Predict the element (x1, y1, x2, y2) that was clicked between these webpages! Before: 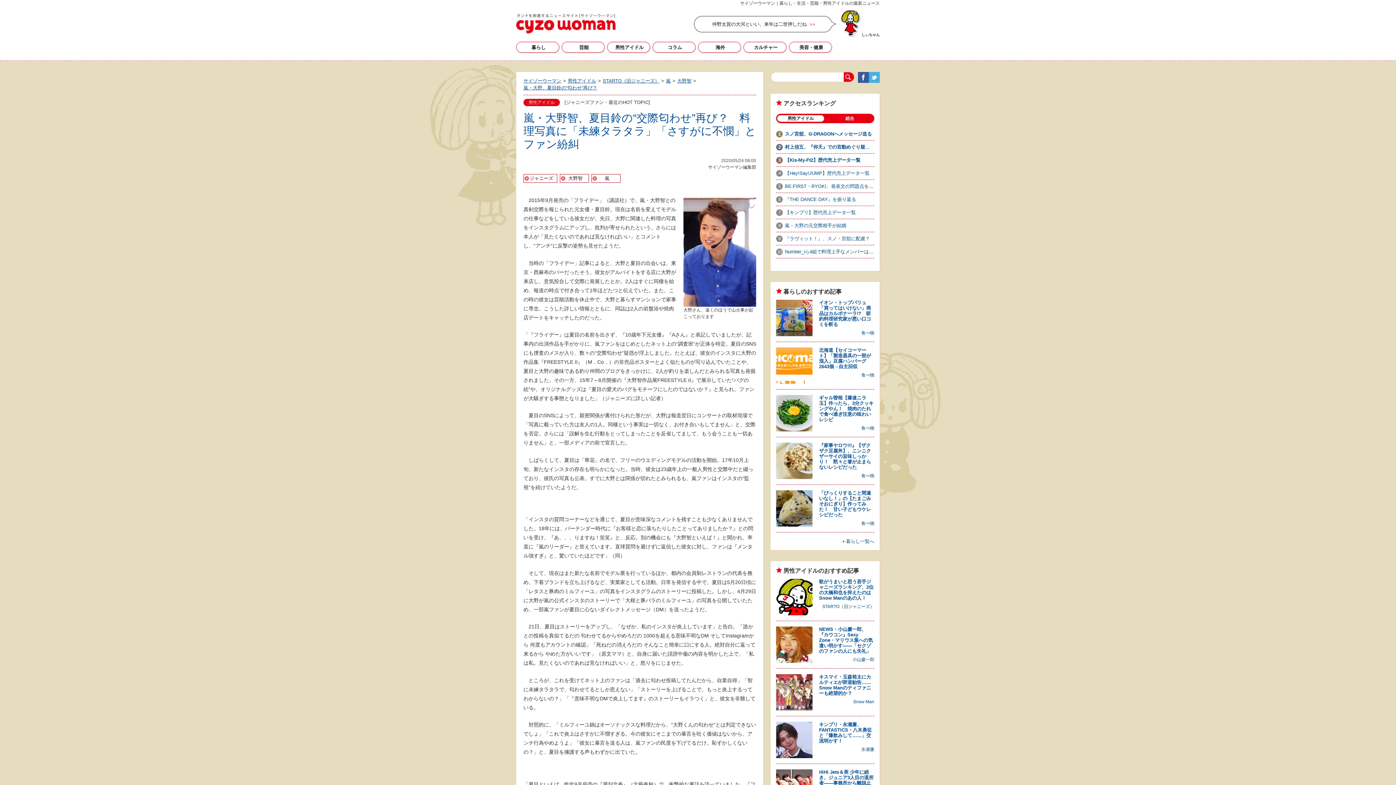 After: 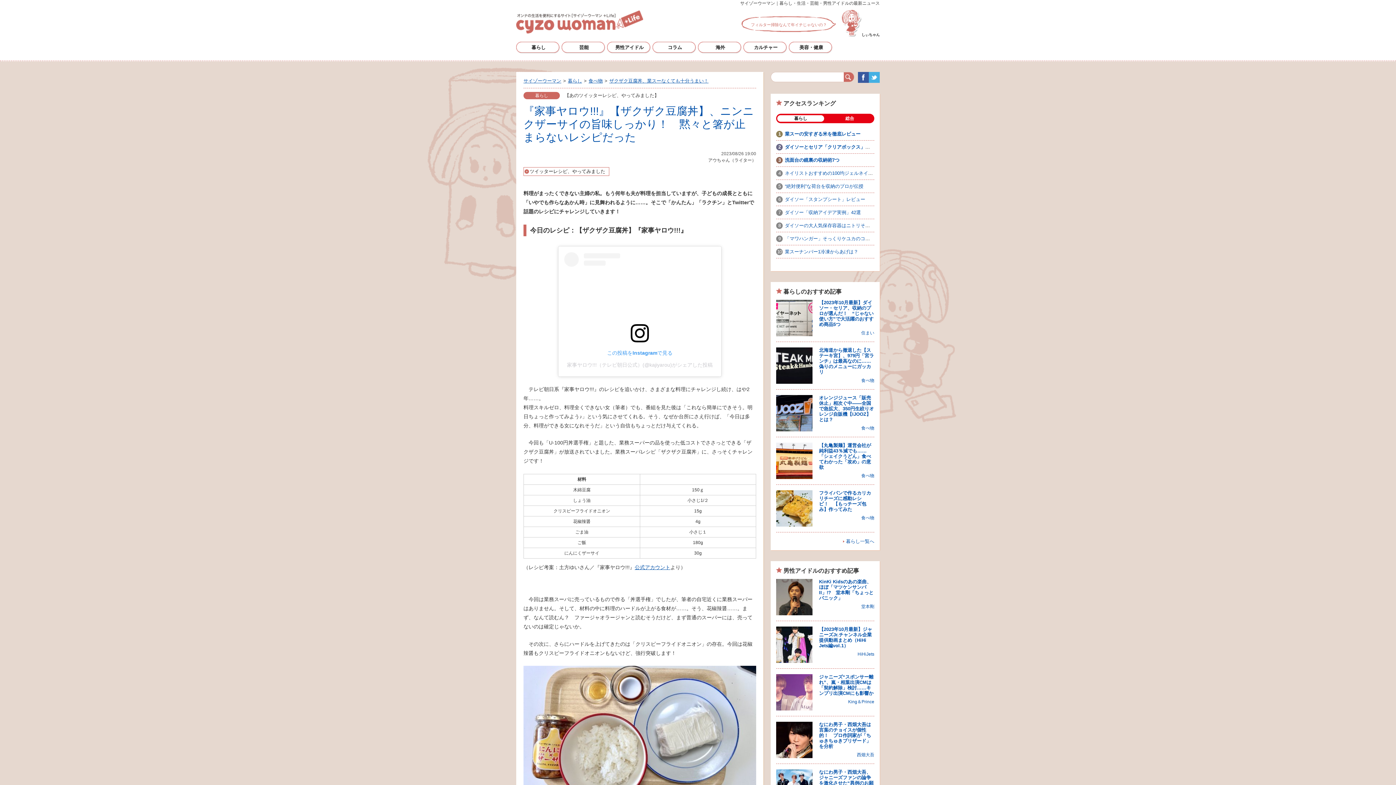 Action: label: 『家事ヤロウ!!!』【ザクザク豆腐丼】、ニンニクザーサイの旨味しっかり！　黙々と箸が止まらないレシピだった bbox: (819, 442, 871, 470)